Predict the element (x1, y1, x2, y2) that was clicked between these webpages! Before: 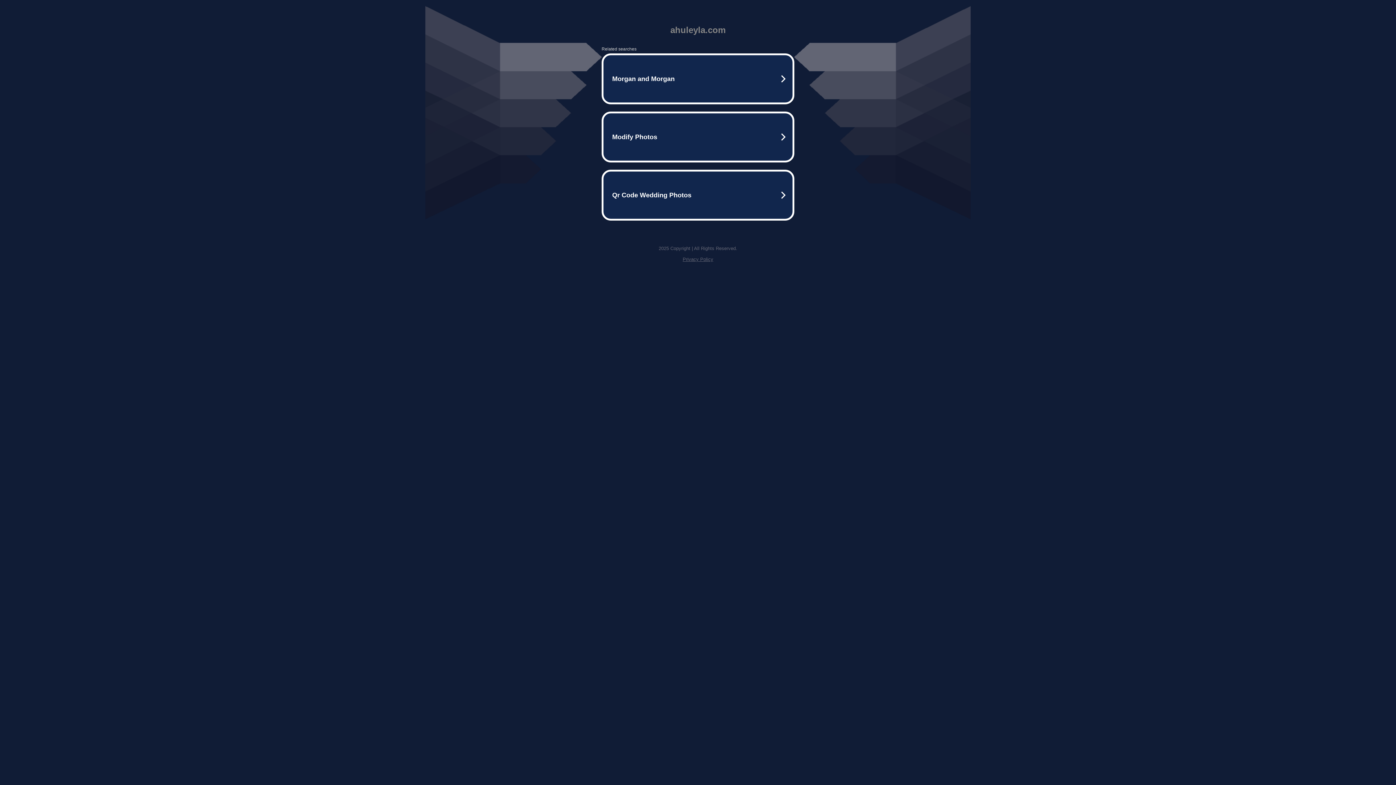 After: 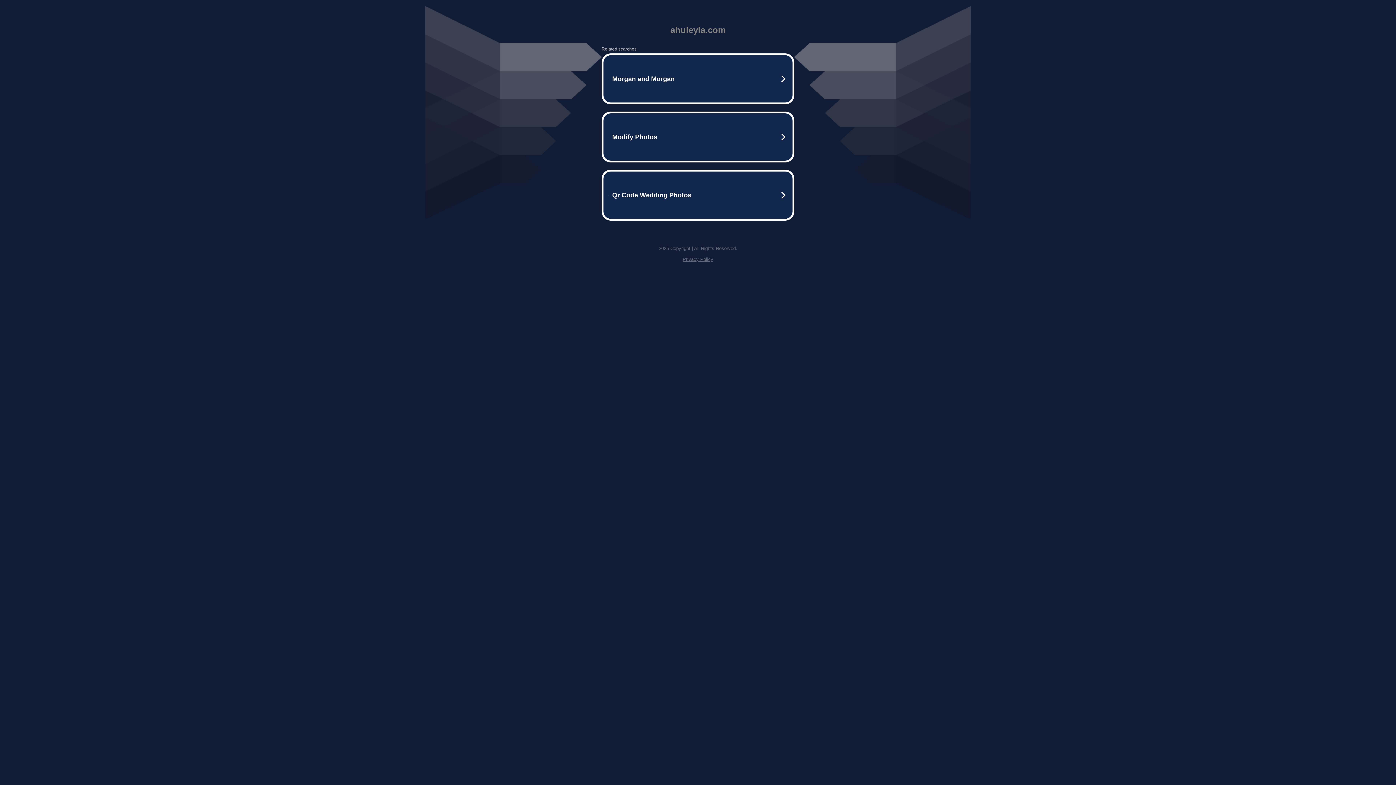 Action: bbox: (682, 256, 713, 262) label: Privacy Policy